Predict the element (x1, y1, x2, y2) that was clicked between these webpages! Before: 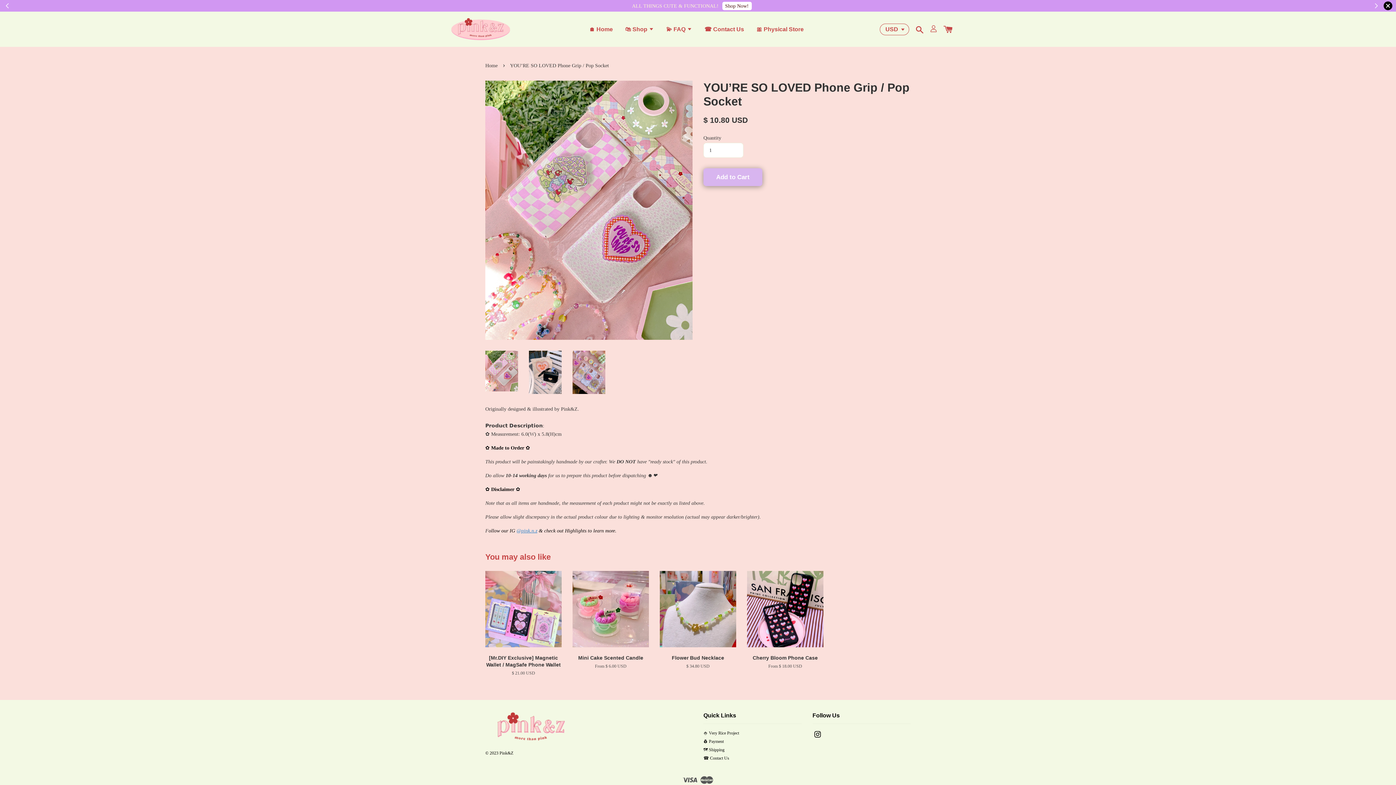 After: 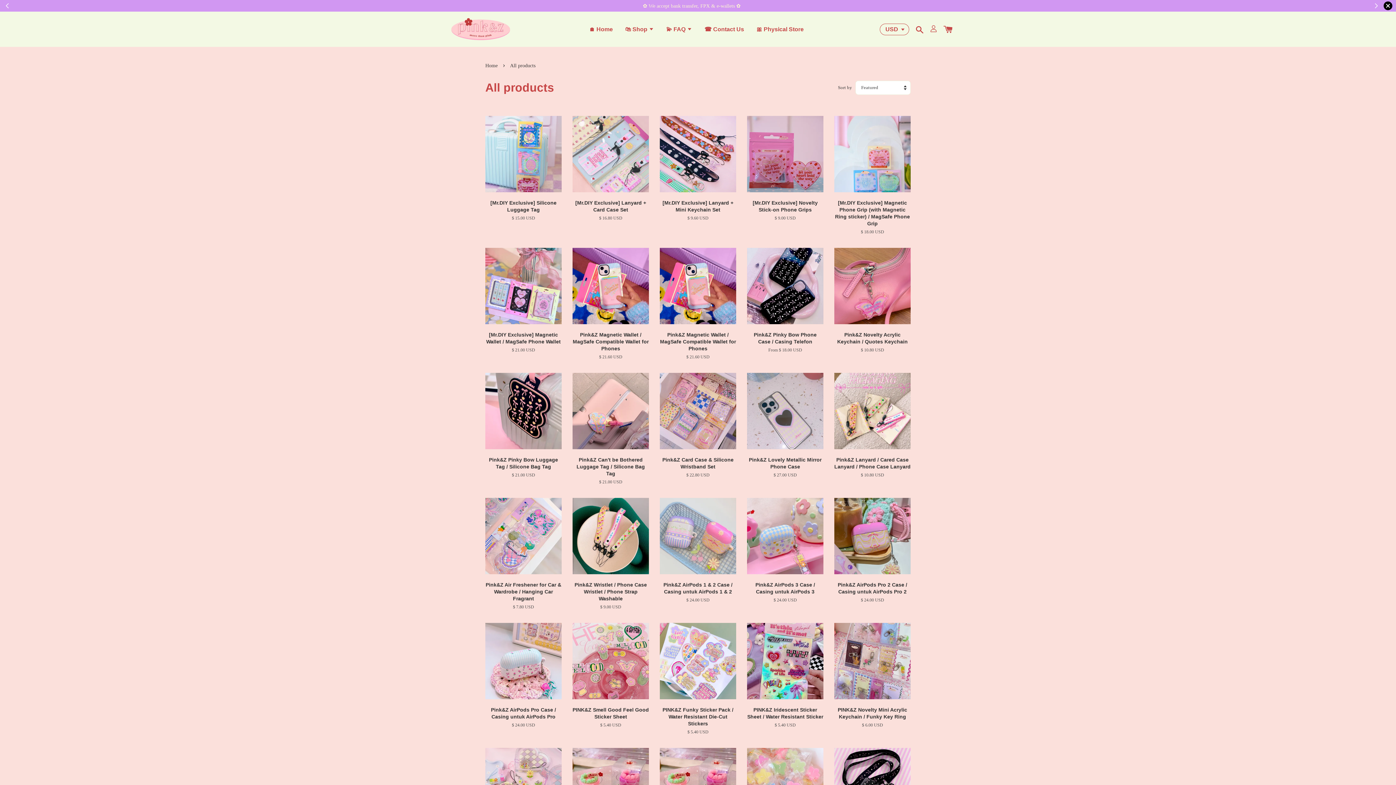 Action: label: Shop Now! bbox: (722, 1, 751, 10)